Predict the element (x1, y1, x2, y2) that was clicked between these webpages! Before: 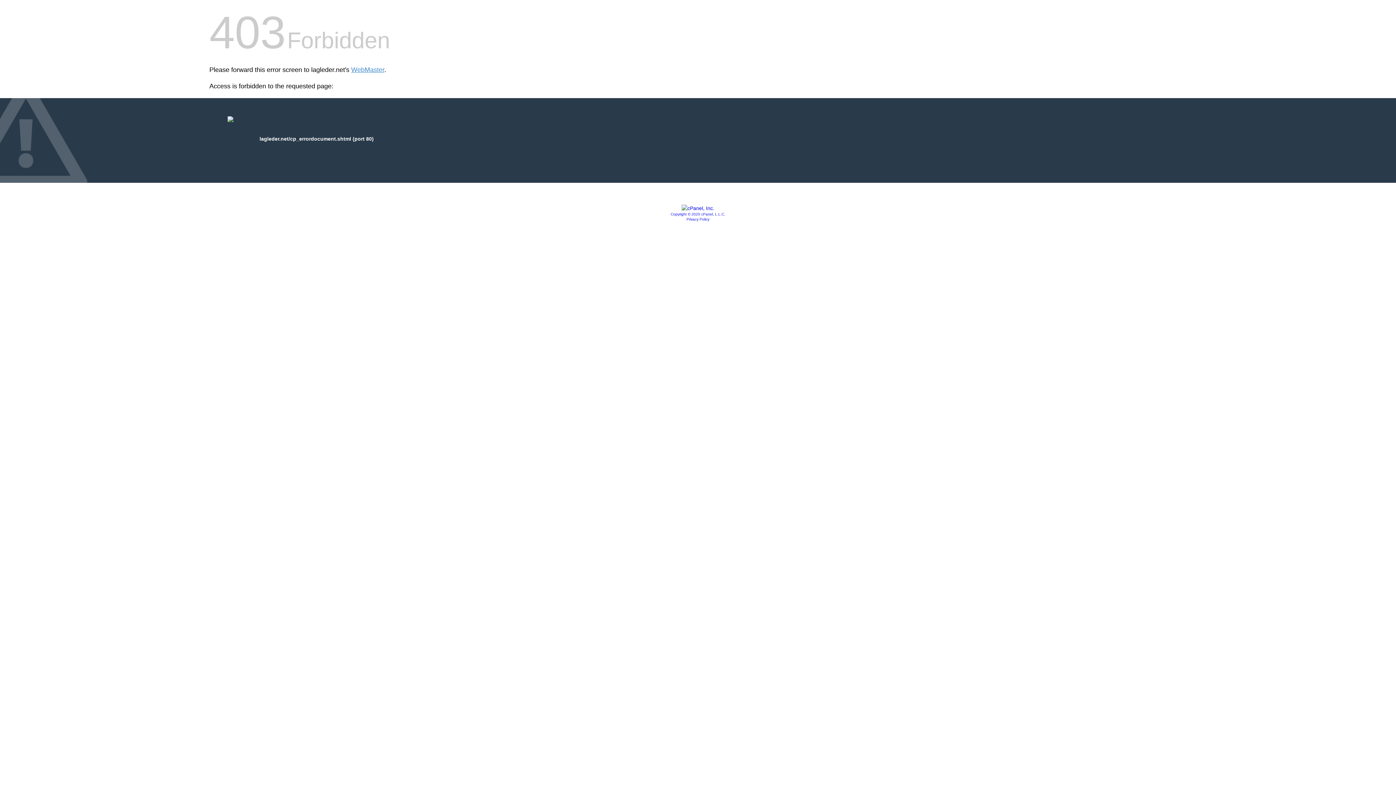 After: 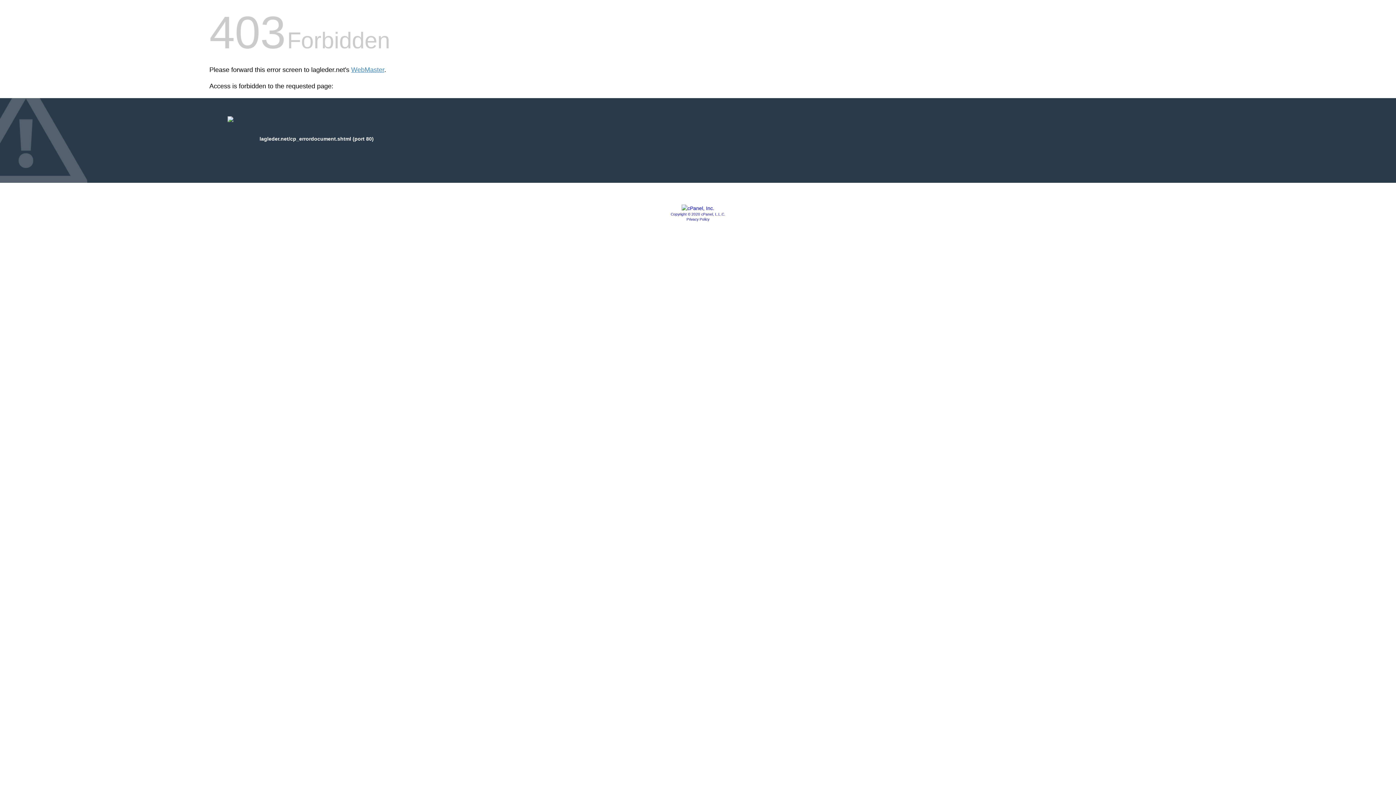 Action: label: Privacy Policy bbox: (686, 217, 709, 221)